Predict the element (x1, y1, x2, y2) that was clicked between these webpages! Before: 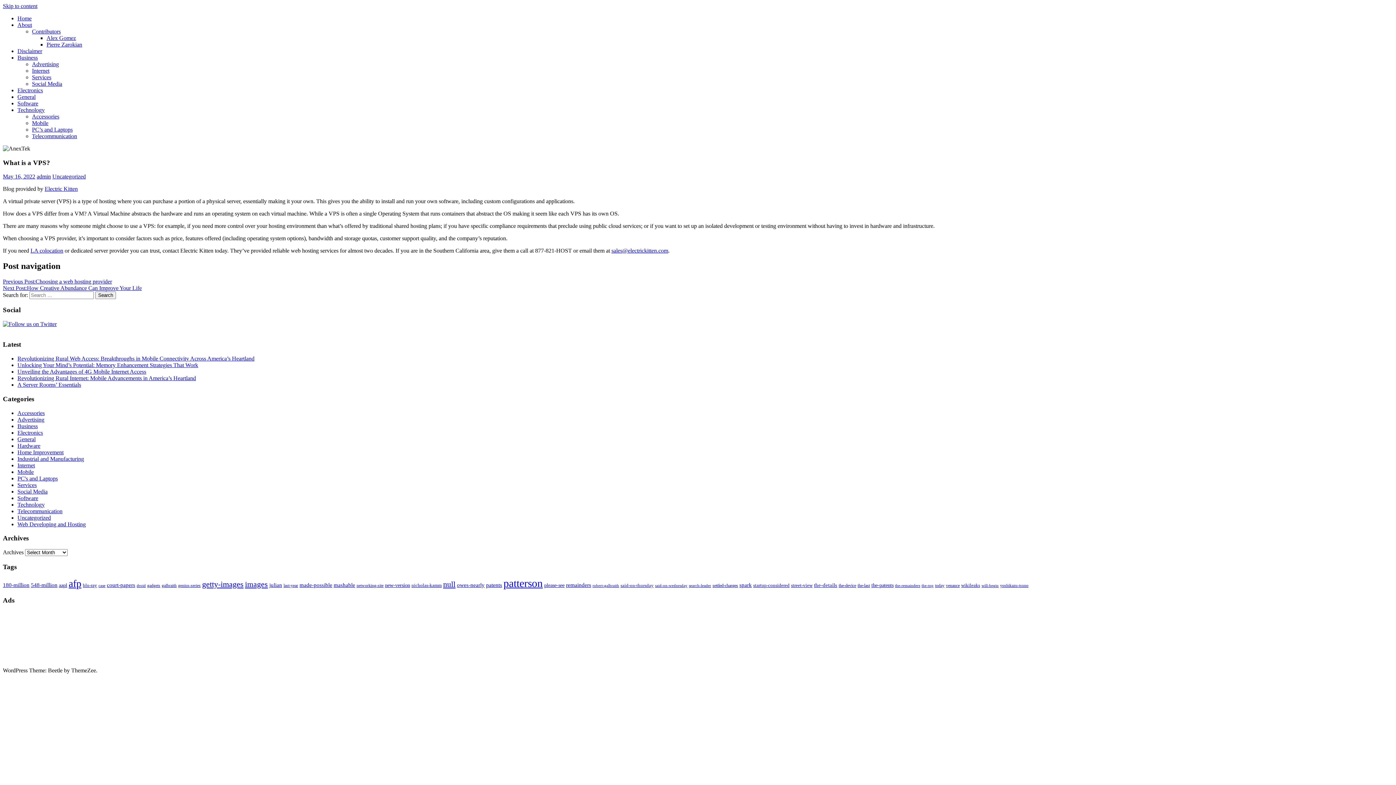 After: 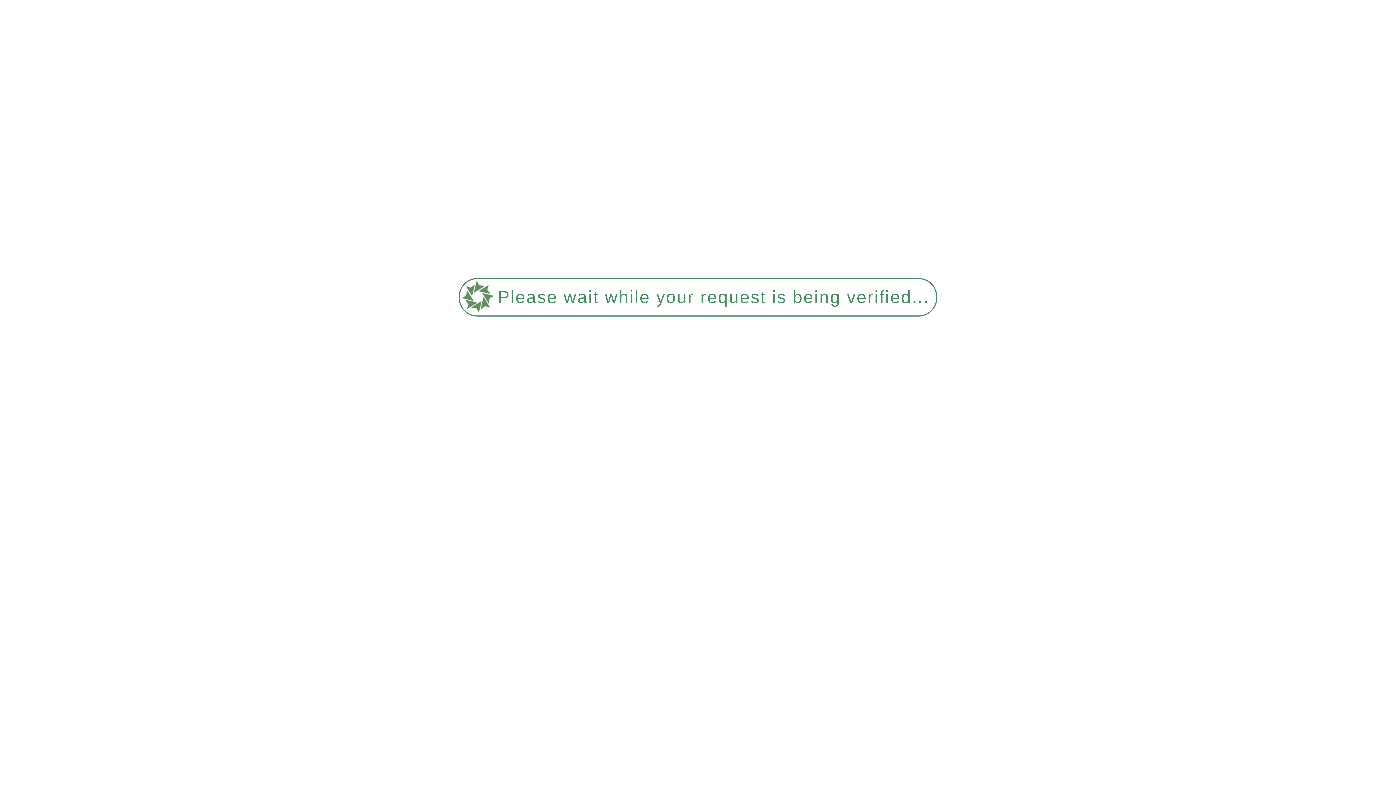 Action: bbox: (946, 583, 960, 588) label: venance (35 items)